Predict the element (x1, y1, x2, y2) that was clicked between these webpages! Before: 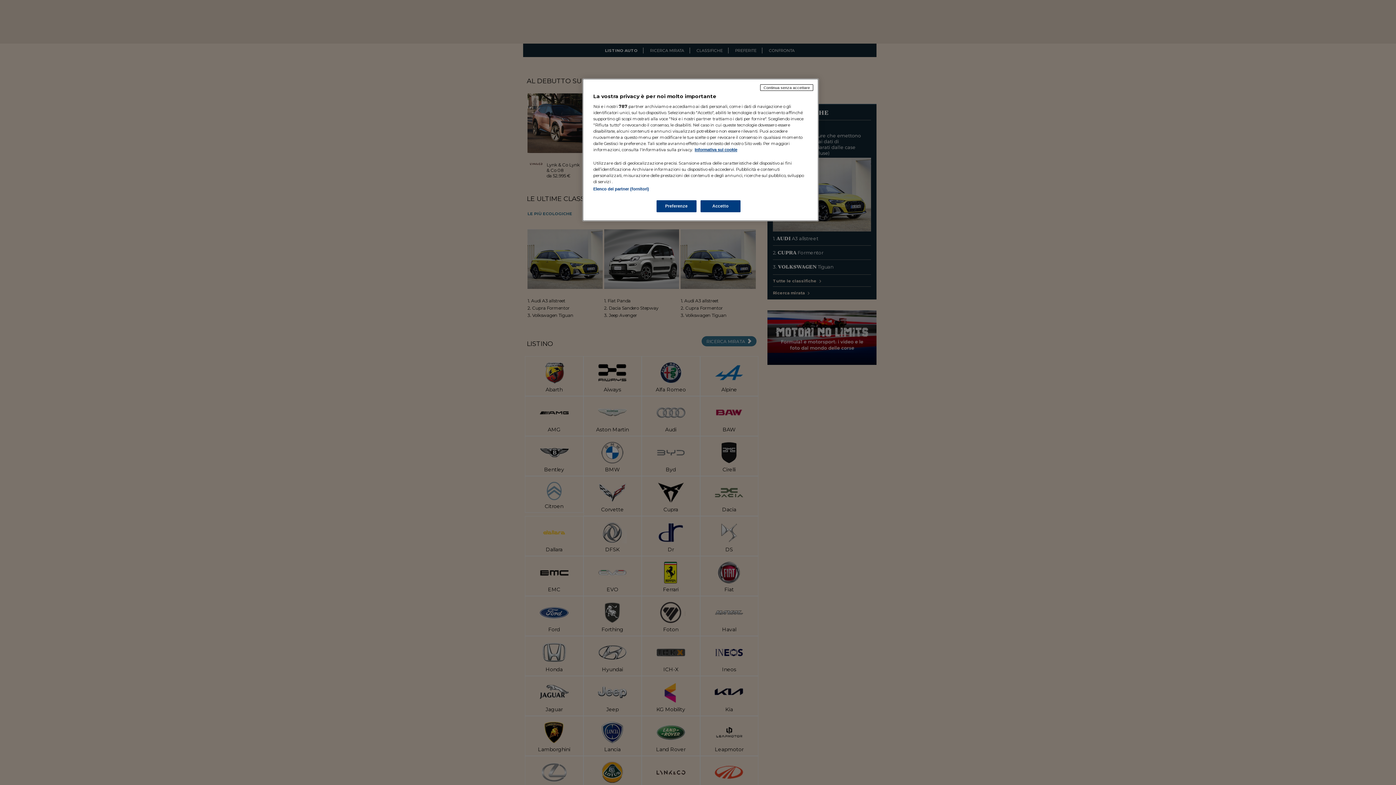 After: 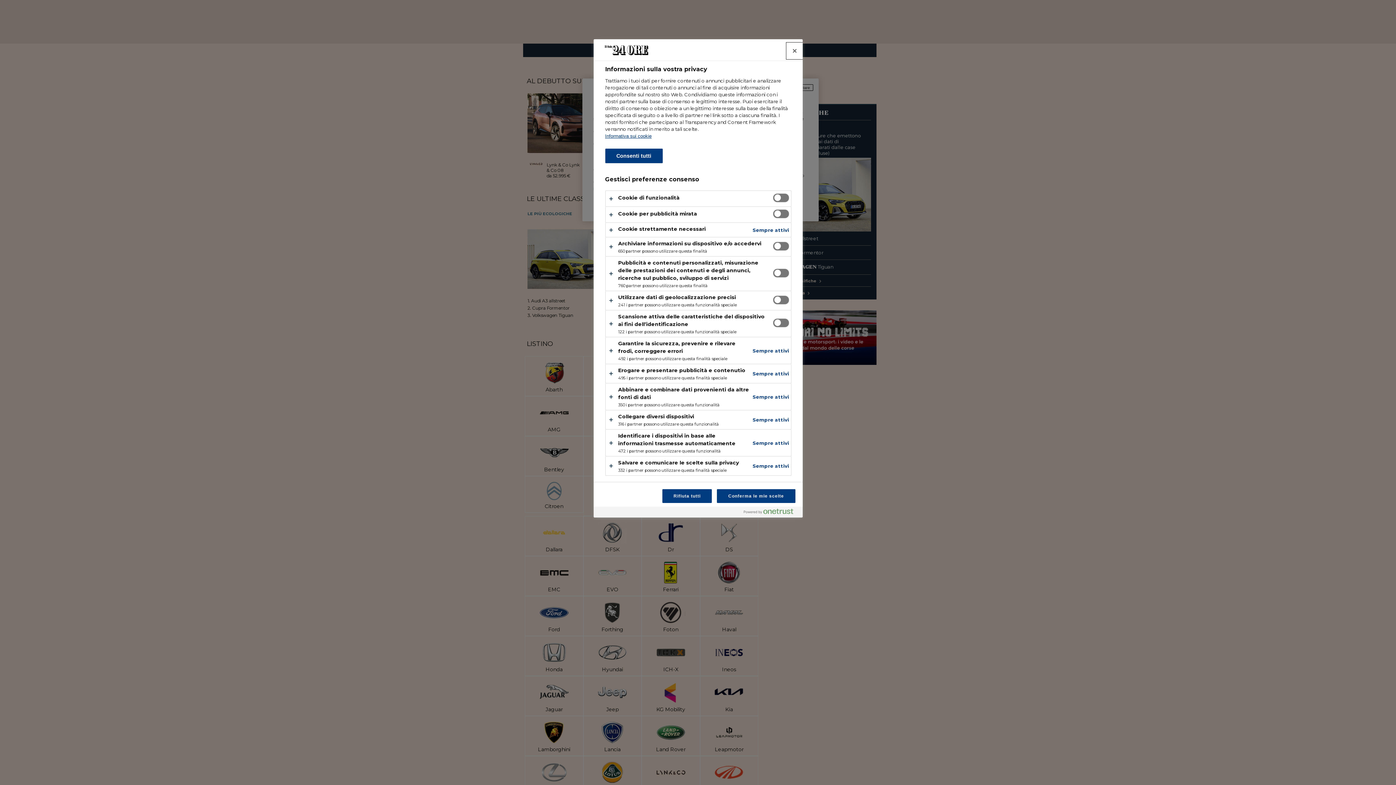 Action: bbox: (656, 200, 696, 212) label: Preferenze